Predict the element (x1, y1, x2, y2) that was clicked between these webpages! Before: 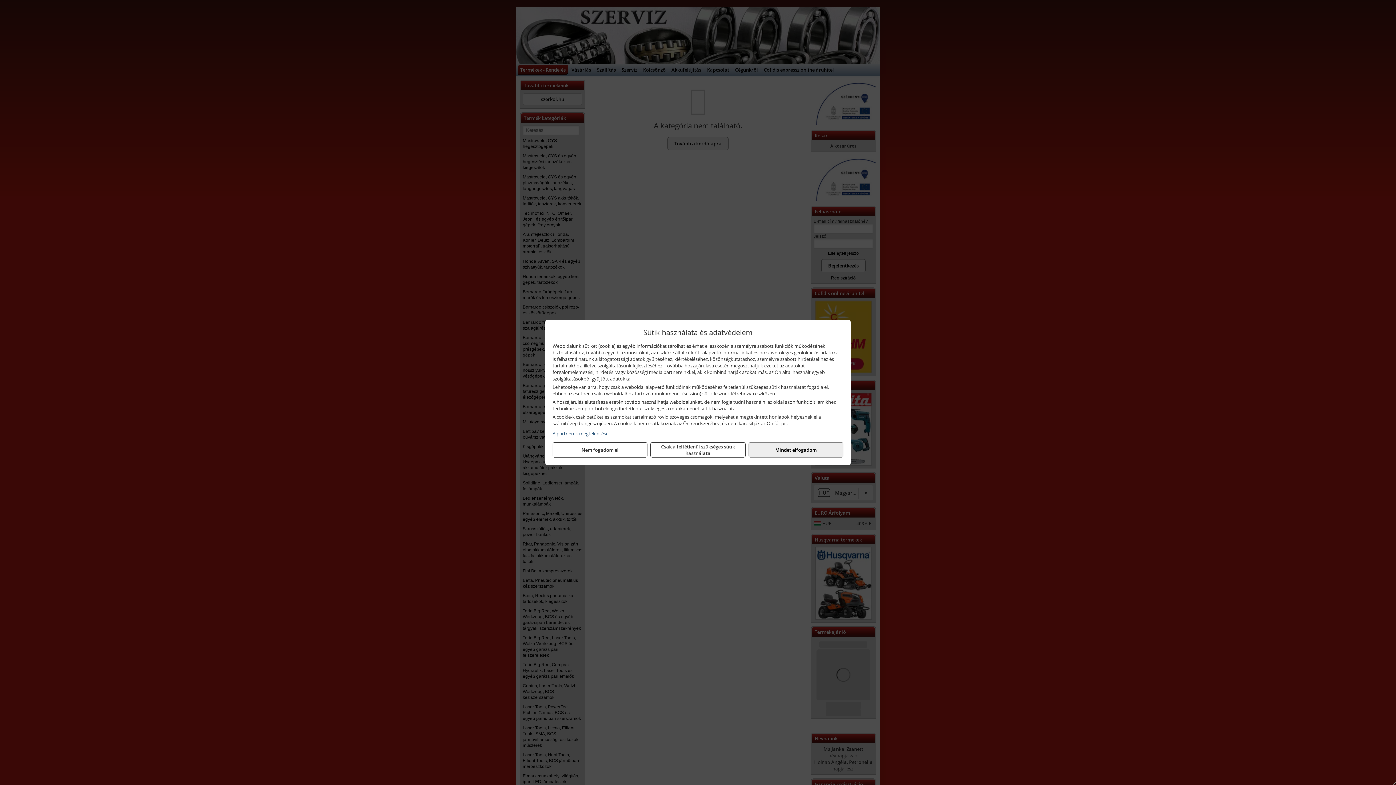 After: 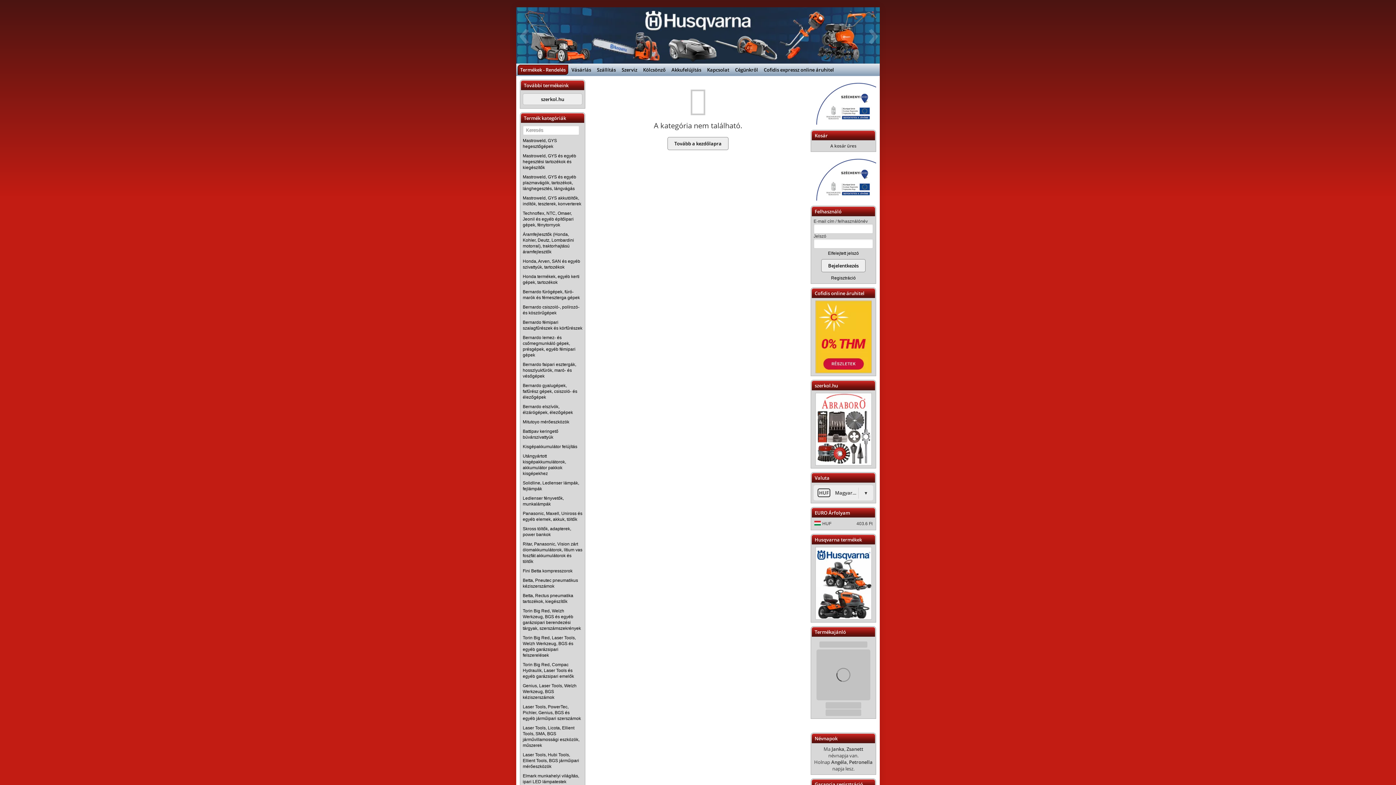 Action: bbox: (552, 442, 647, 457) label: Nem fogadom el